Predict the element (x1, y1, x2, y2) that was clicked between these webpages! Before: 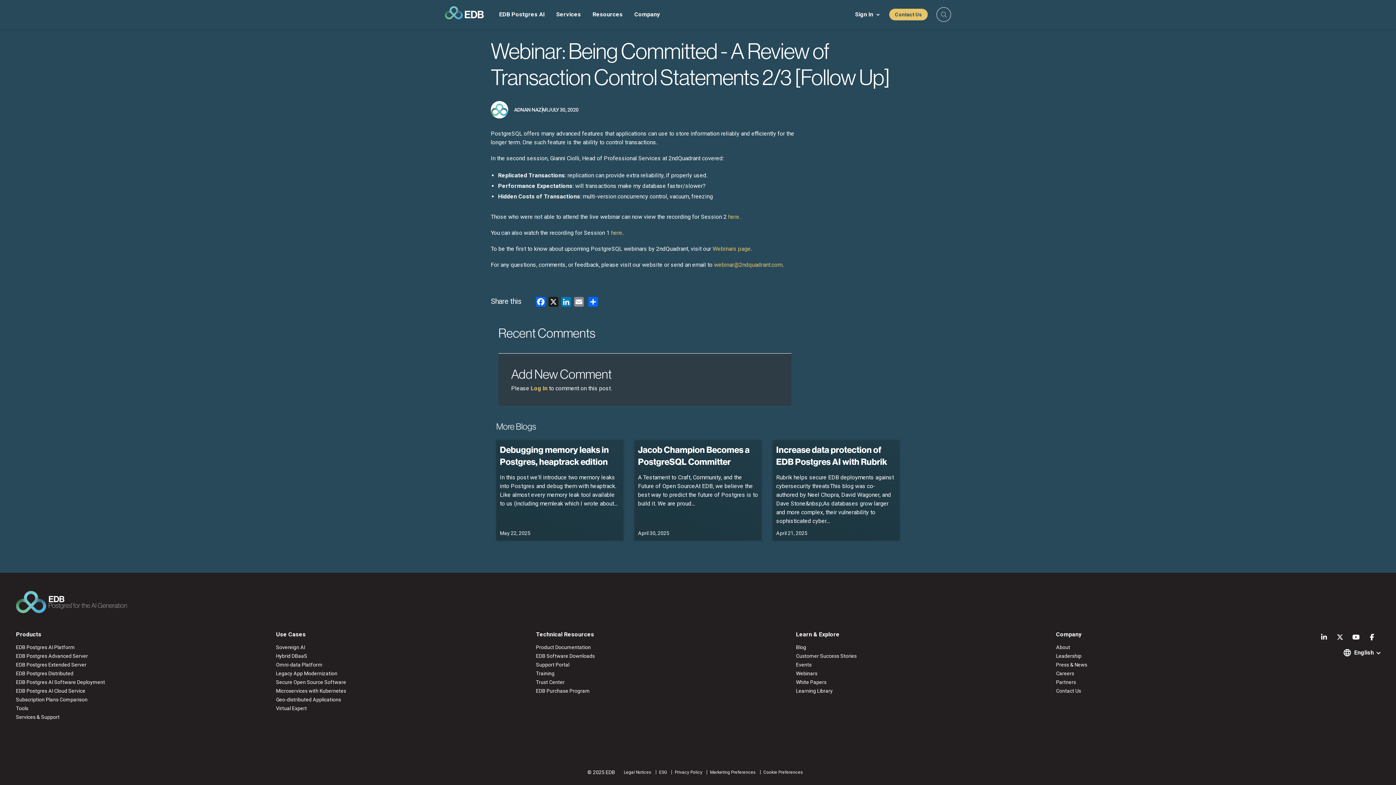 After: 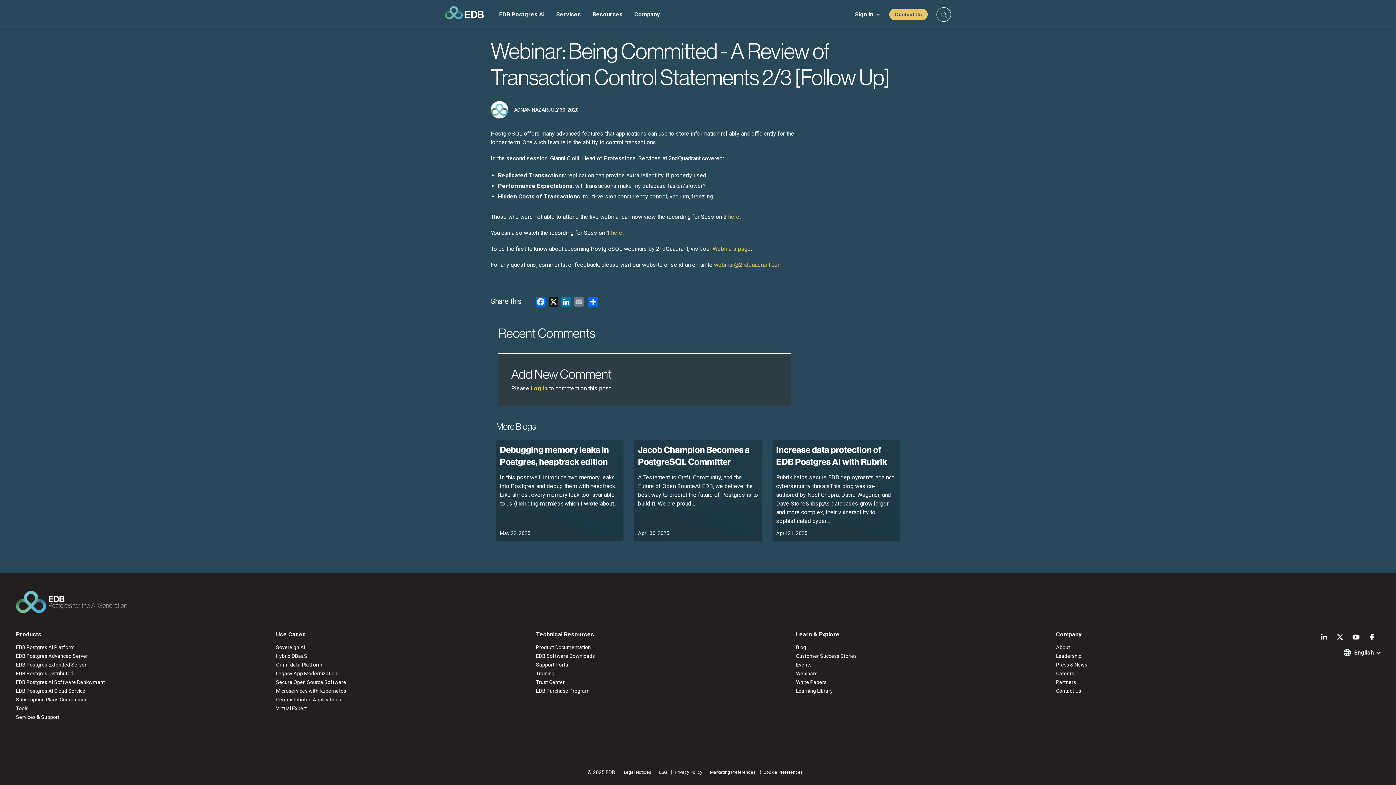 Action: label: Email bbox: (572, 296, 585, 307)